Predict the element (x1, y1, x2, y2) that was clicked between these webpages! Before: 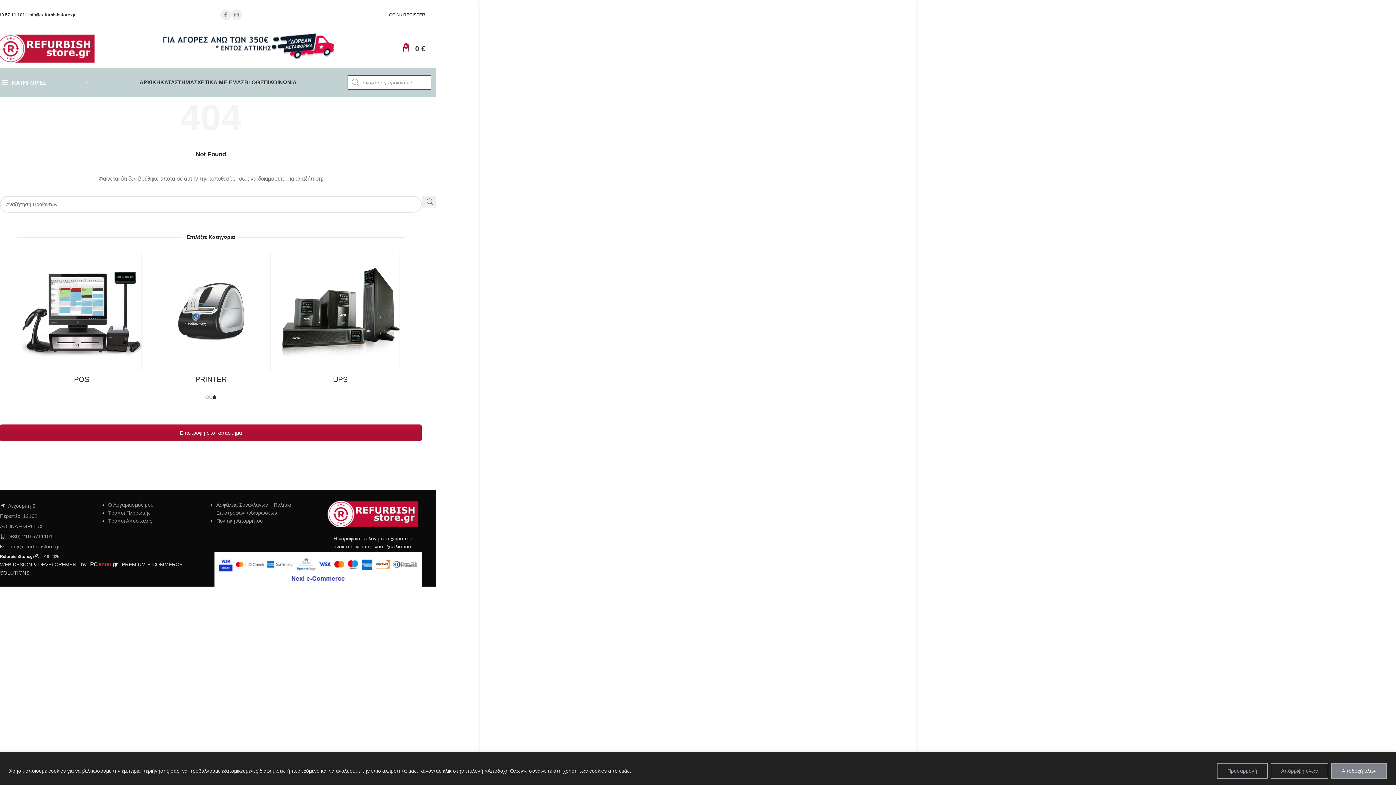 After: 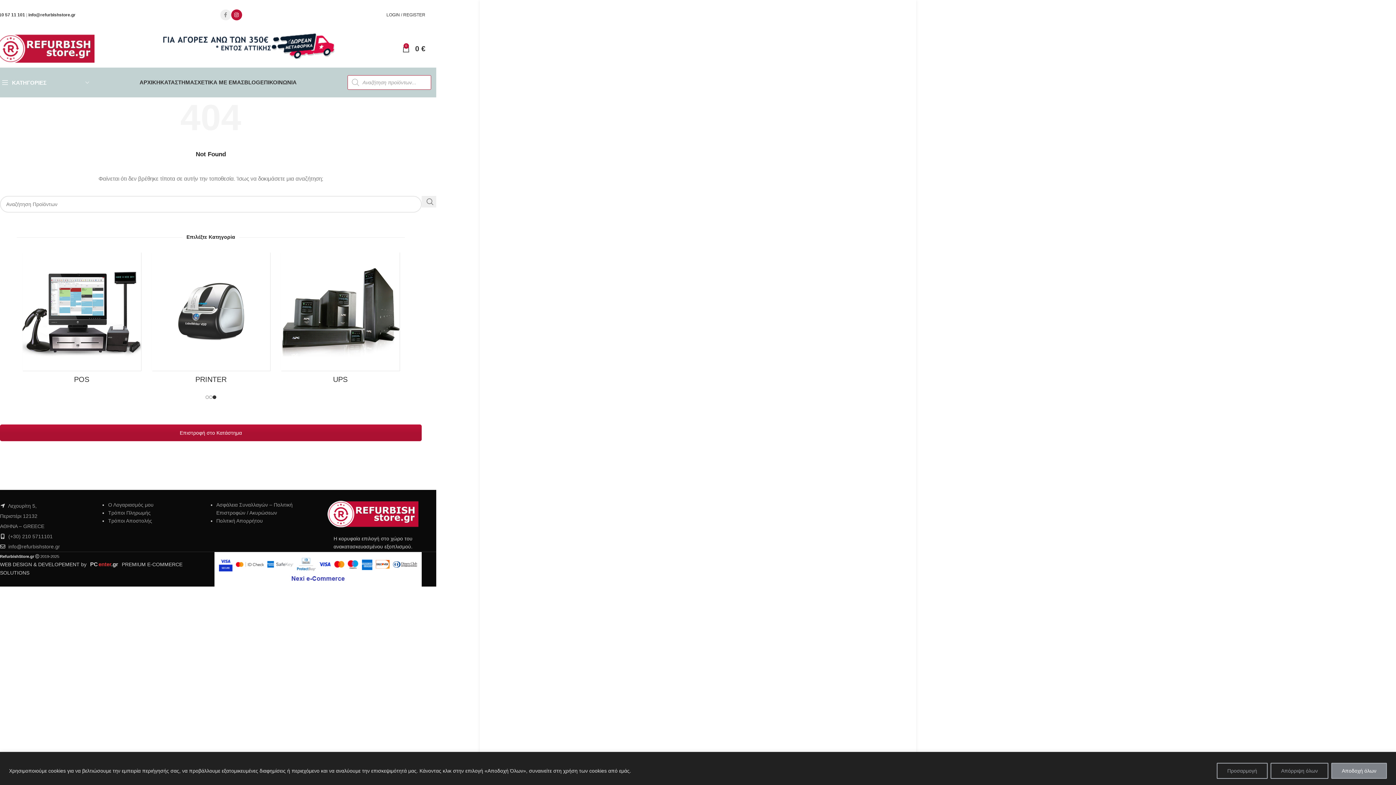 Action: bbox: (231, 9, 242, 20) label: Instagram social link